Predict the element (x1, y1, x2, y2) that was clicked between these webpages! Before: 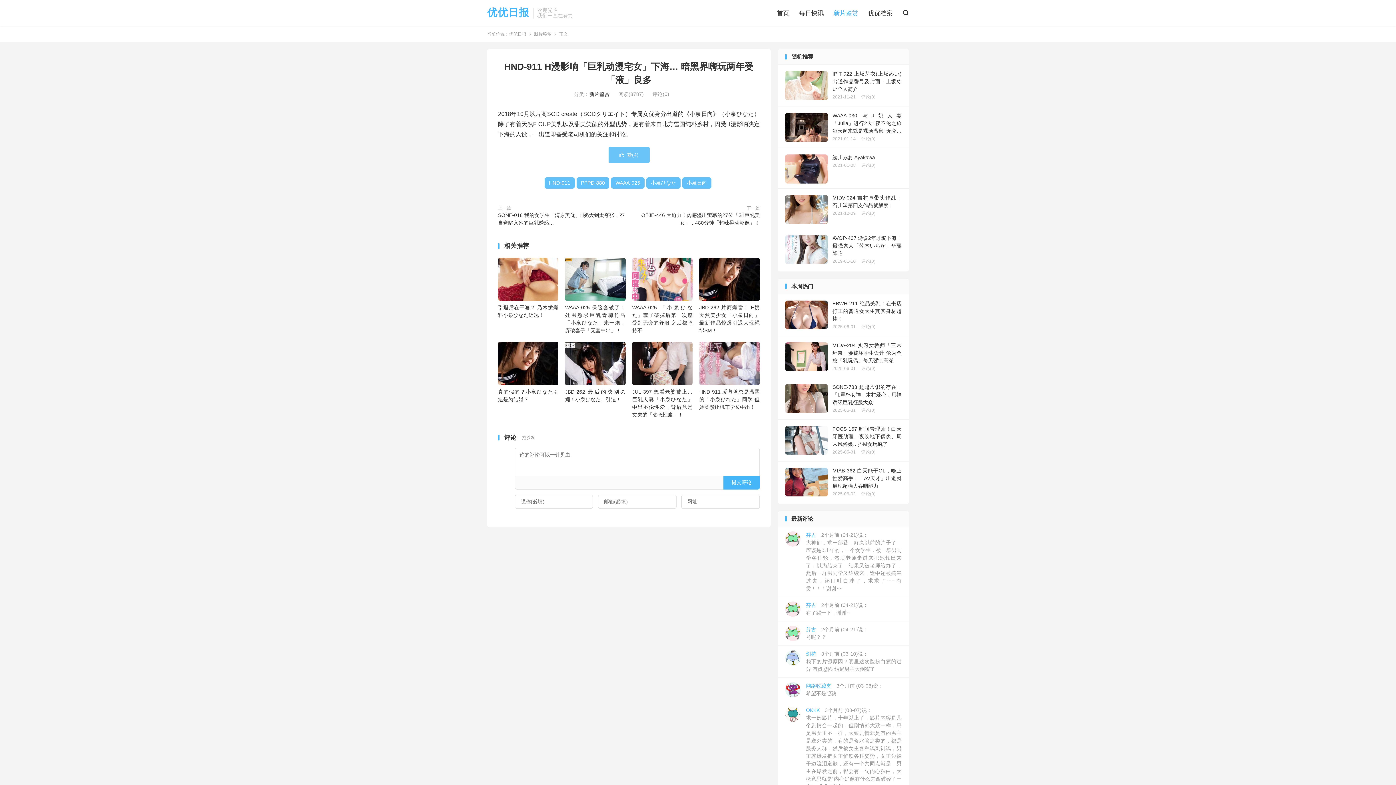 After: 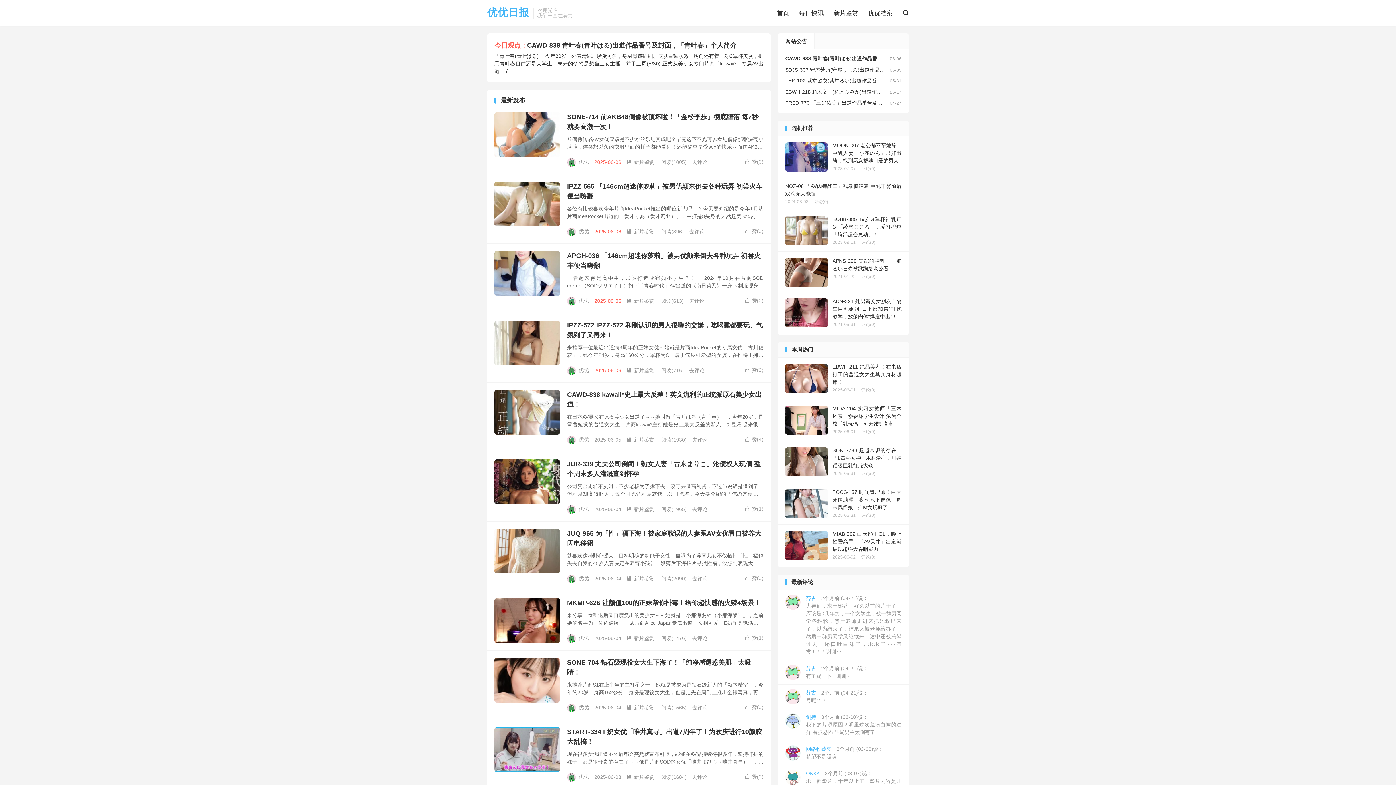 Action: label: 优优日报 bbox: (487, 7, 529, 18)